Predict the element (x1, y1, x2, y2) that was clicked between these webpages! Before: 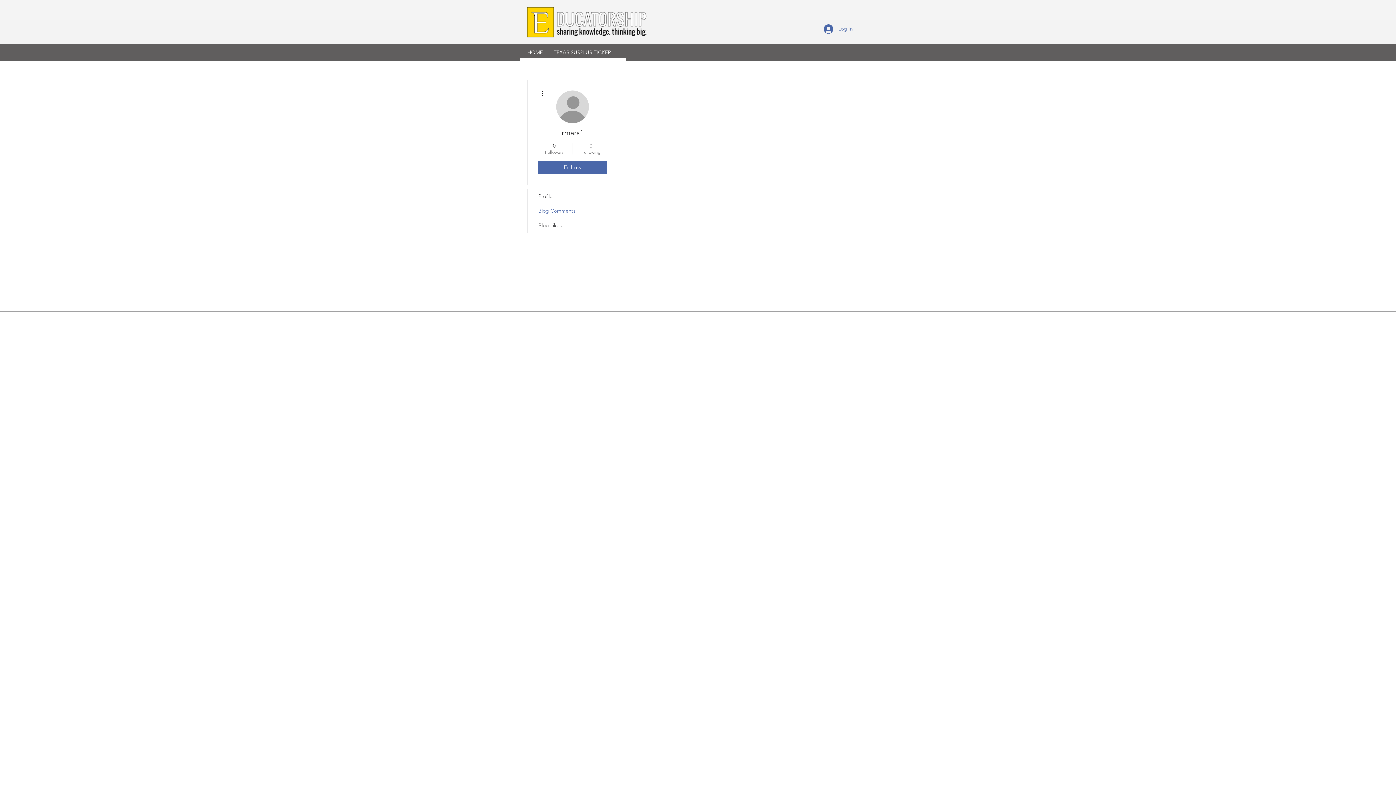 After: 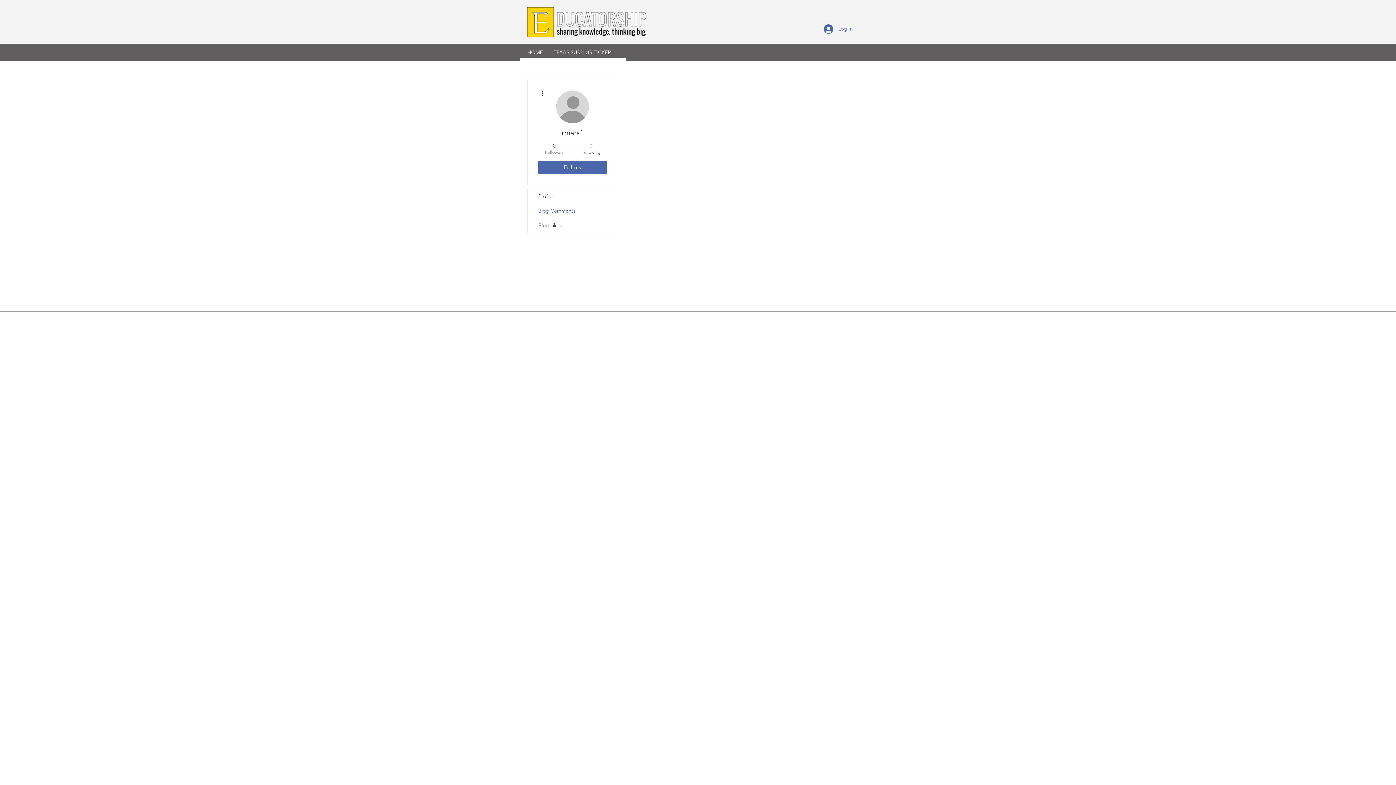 Action: bbox: (539, 142, 569, 155) label: 0
Followers